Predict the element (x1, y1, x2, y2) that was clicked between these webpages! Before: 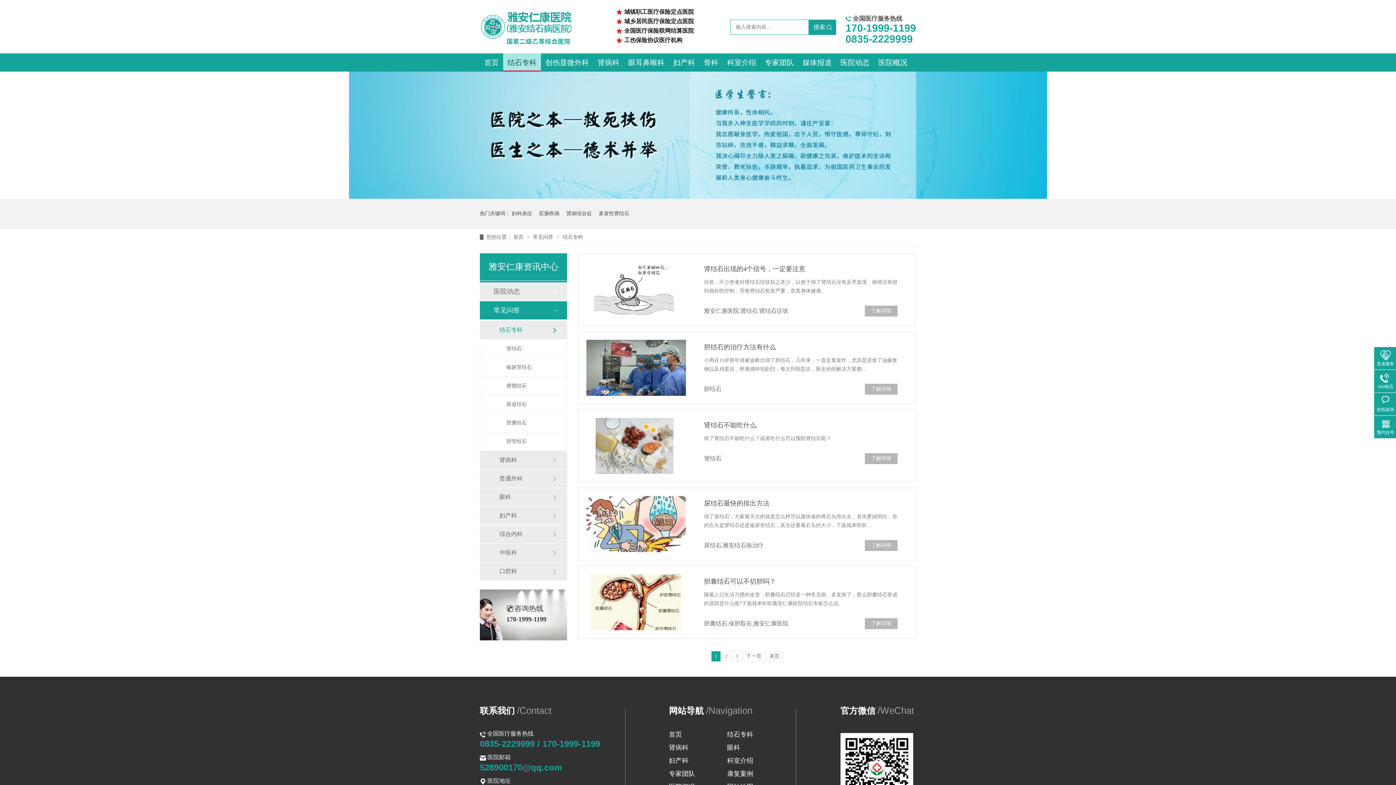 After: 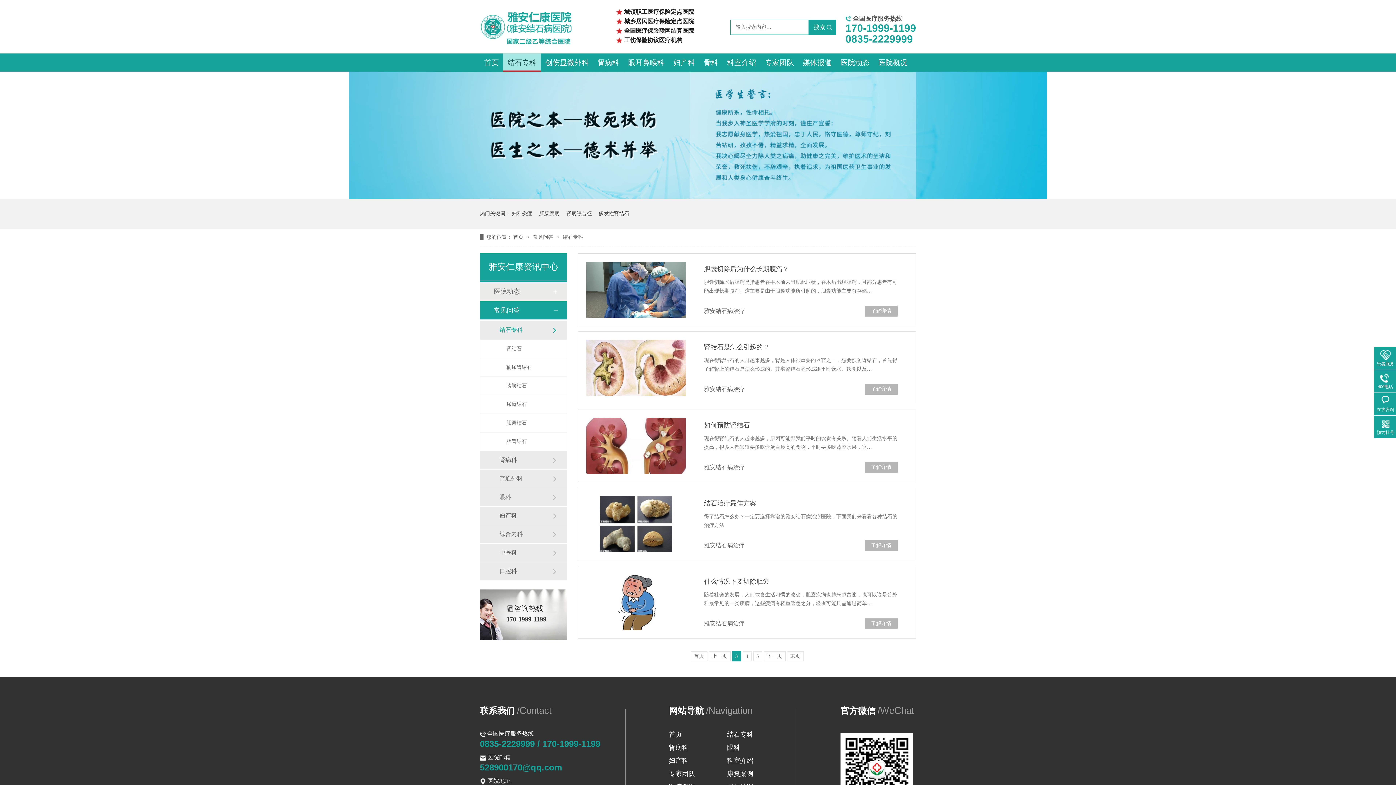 Action: bbox: (732, 651, 741, 661) label: 3